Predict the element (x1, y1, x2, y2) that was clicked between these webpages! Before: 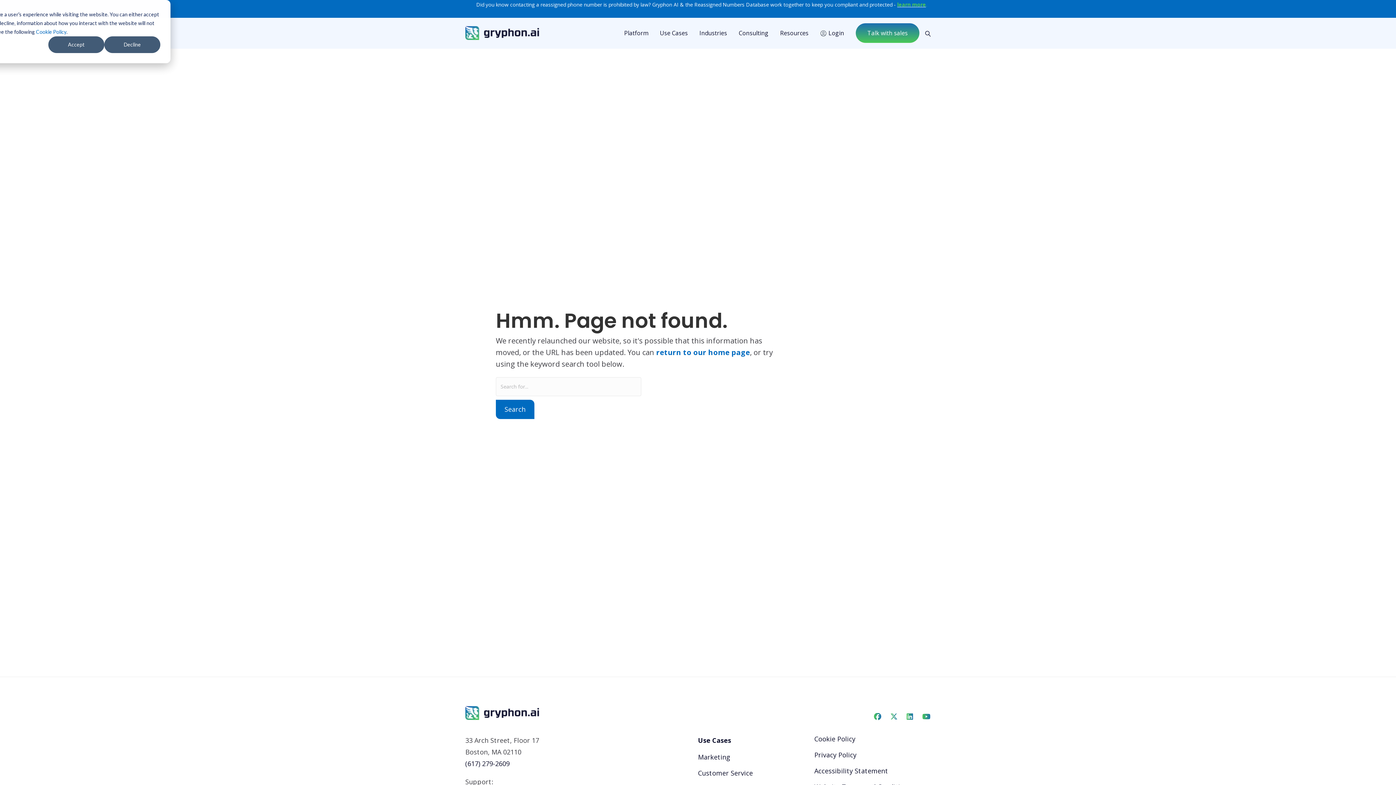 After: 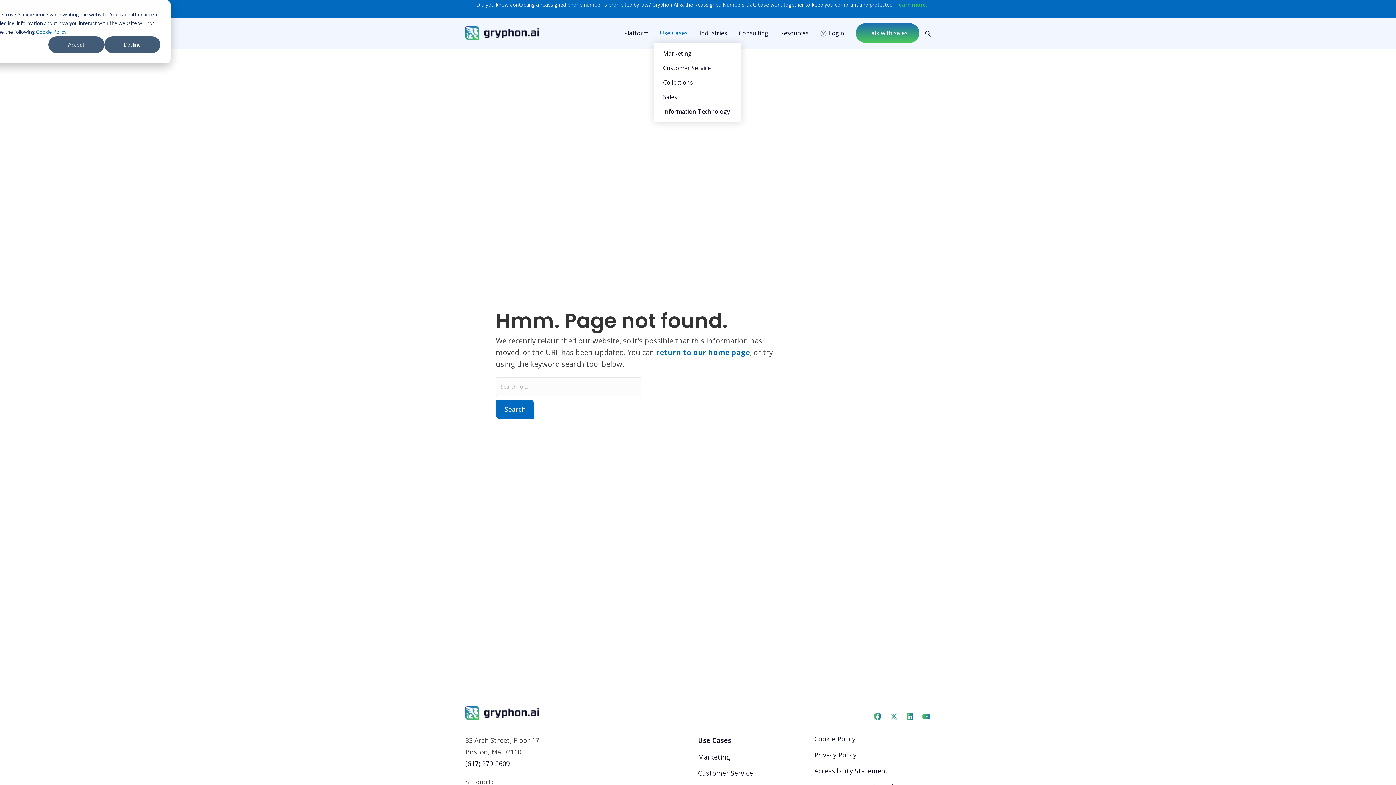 Action: bbox: (654, 23, 693, 42) label: Use Cases